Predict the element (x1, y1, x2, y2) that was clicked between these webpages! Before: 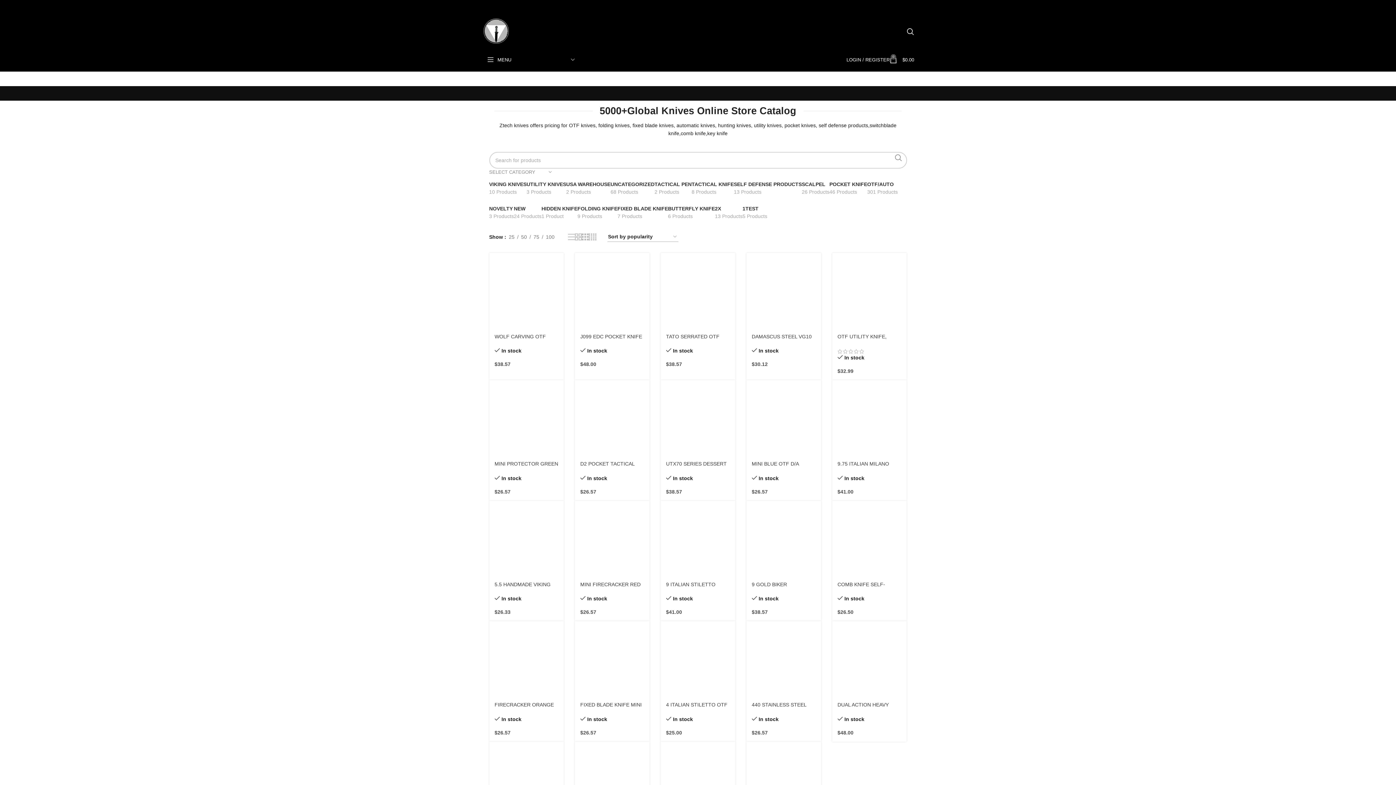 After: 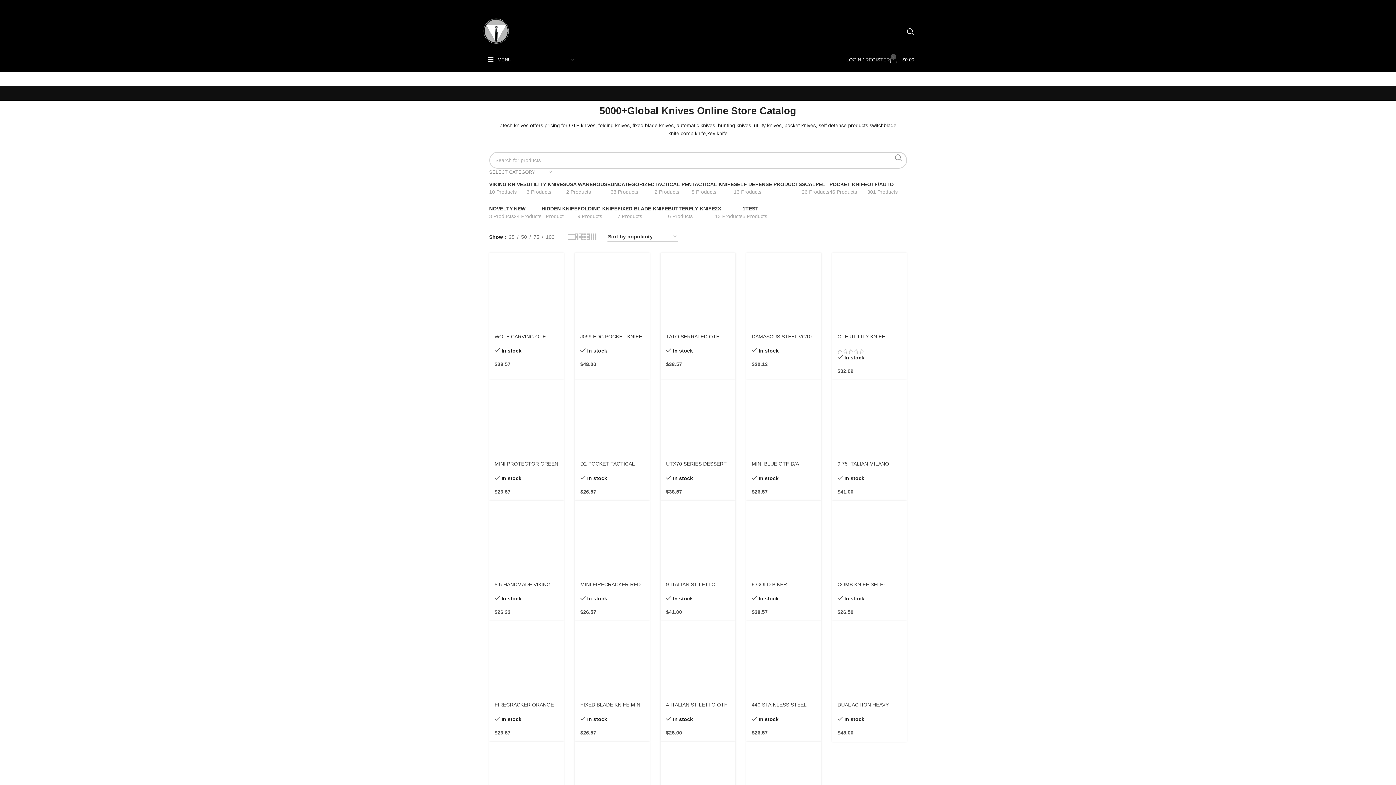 Action: bbox: (489, 168, 551, 176) label: SELECT CATEGORY